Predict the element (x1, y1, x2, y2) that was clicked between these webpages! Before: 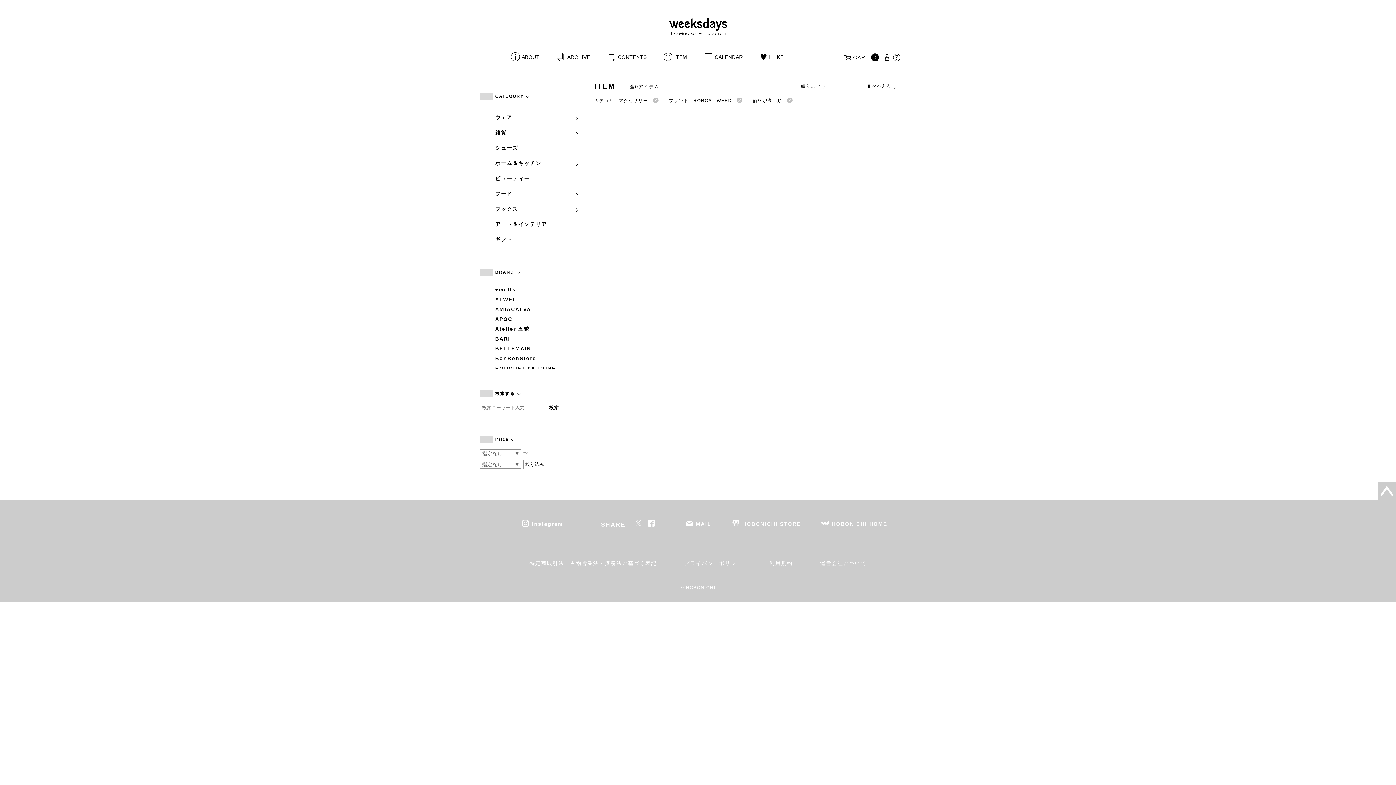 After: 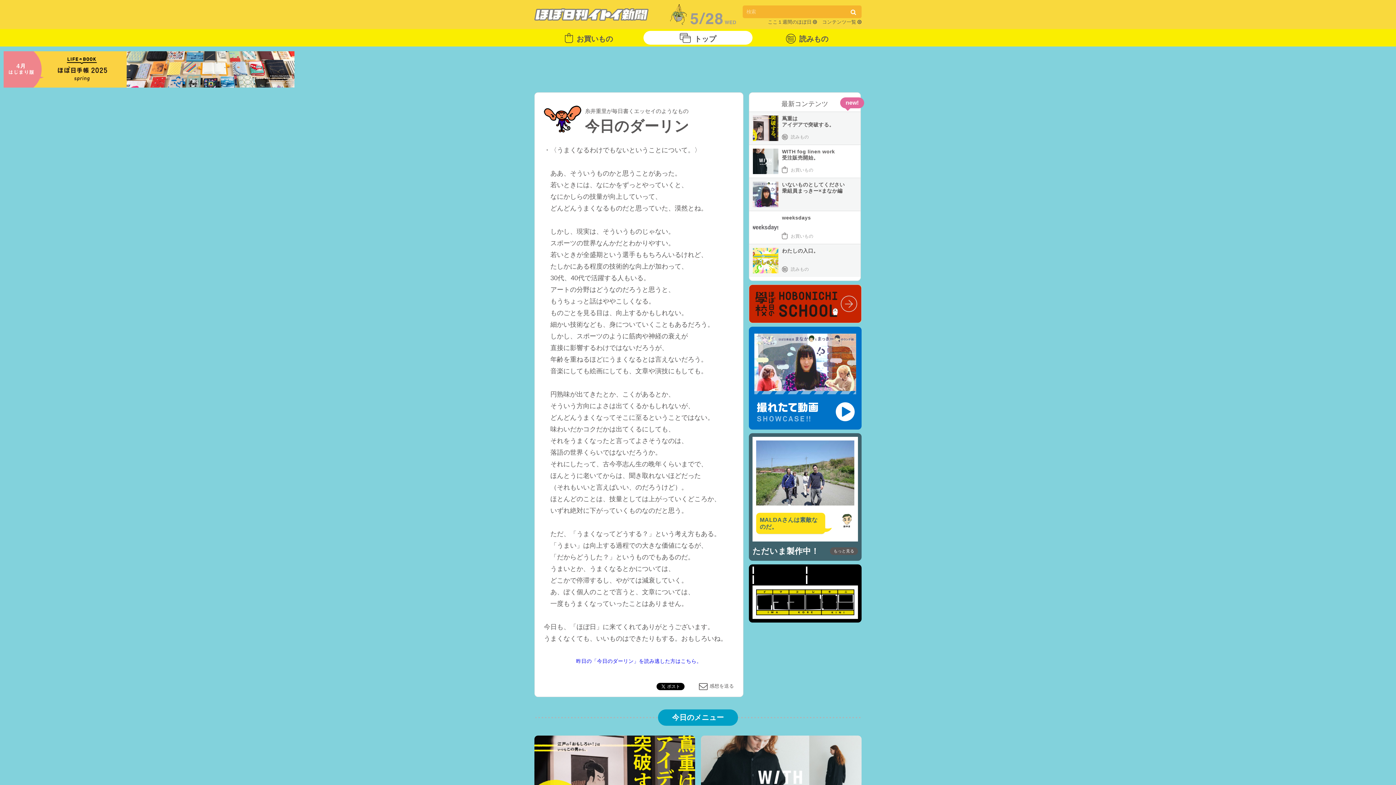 Action: label: HOBONICHI HOME bbox: (810, 514, 898, 535)